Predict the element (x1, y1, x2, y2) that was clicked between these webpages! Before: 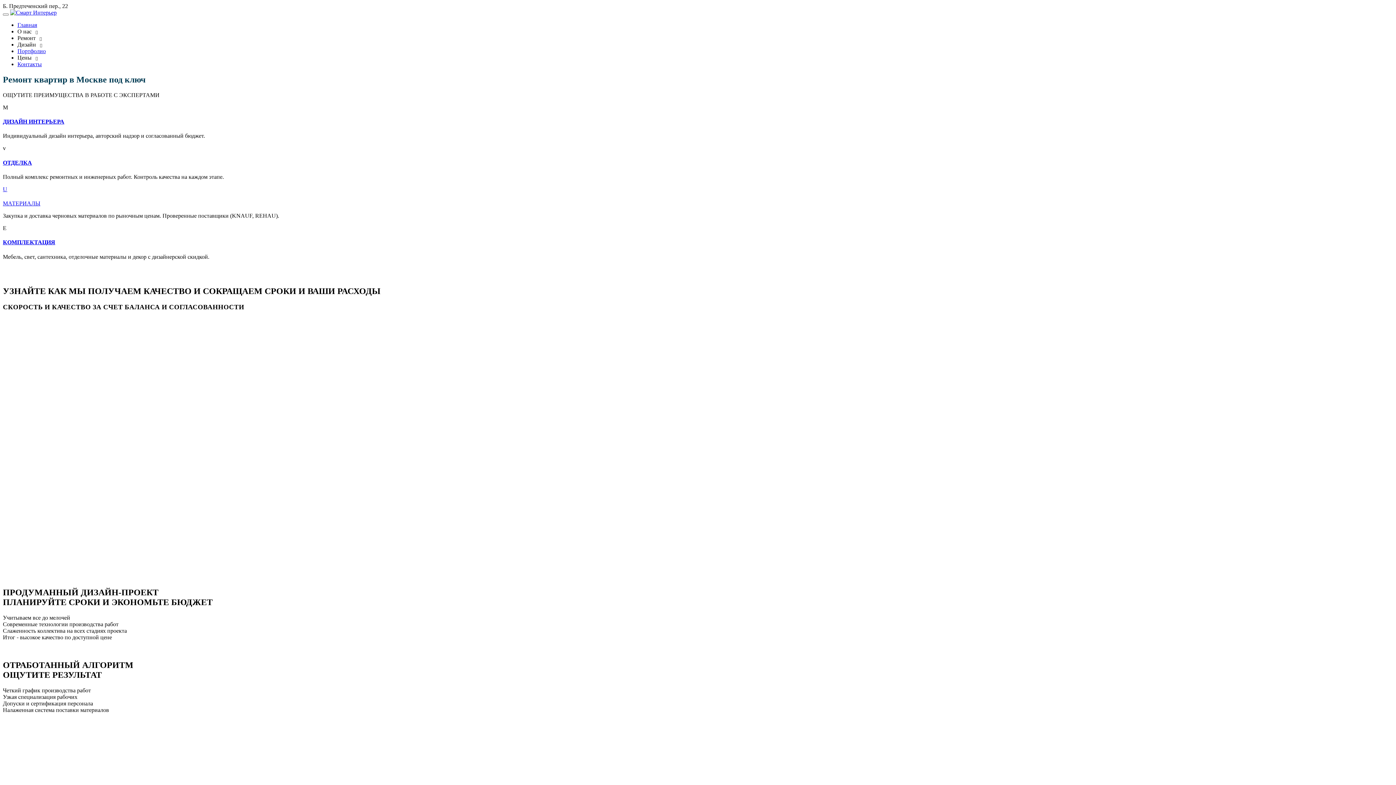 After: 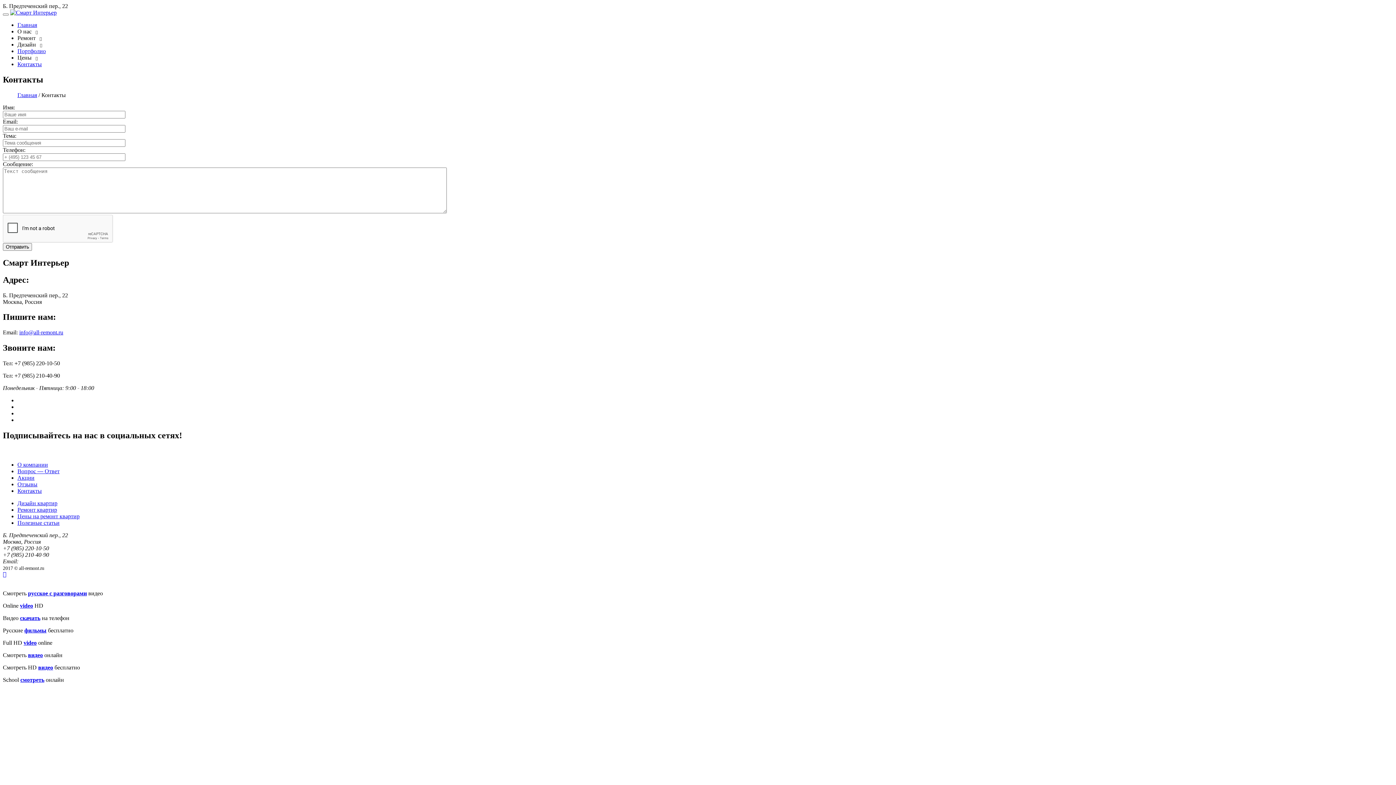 Action: bbox: (17, 61, 41, 67) label: Контакты